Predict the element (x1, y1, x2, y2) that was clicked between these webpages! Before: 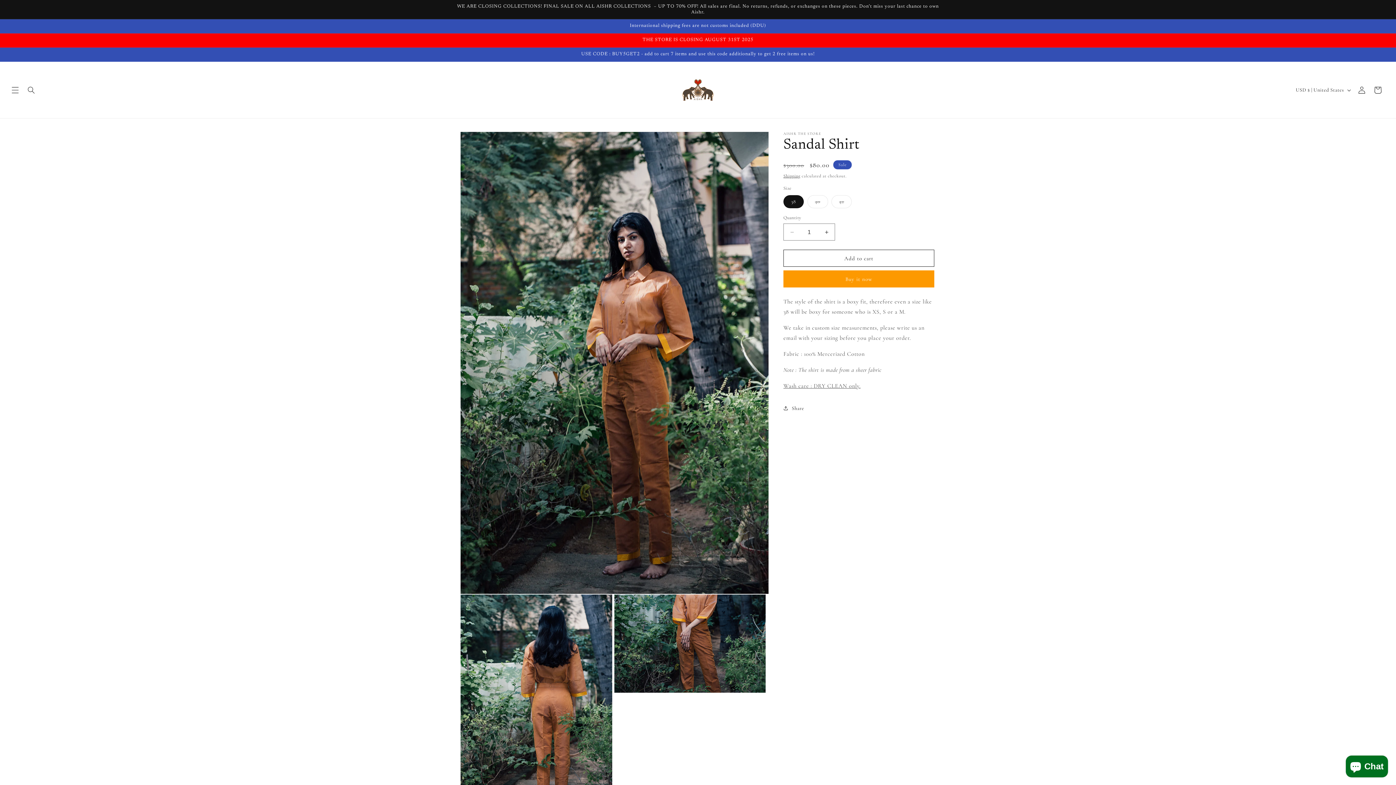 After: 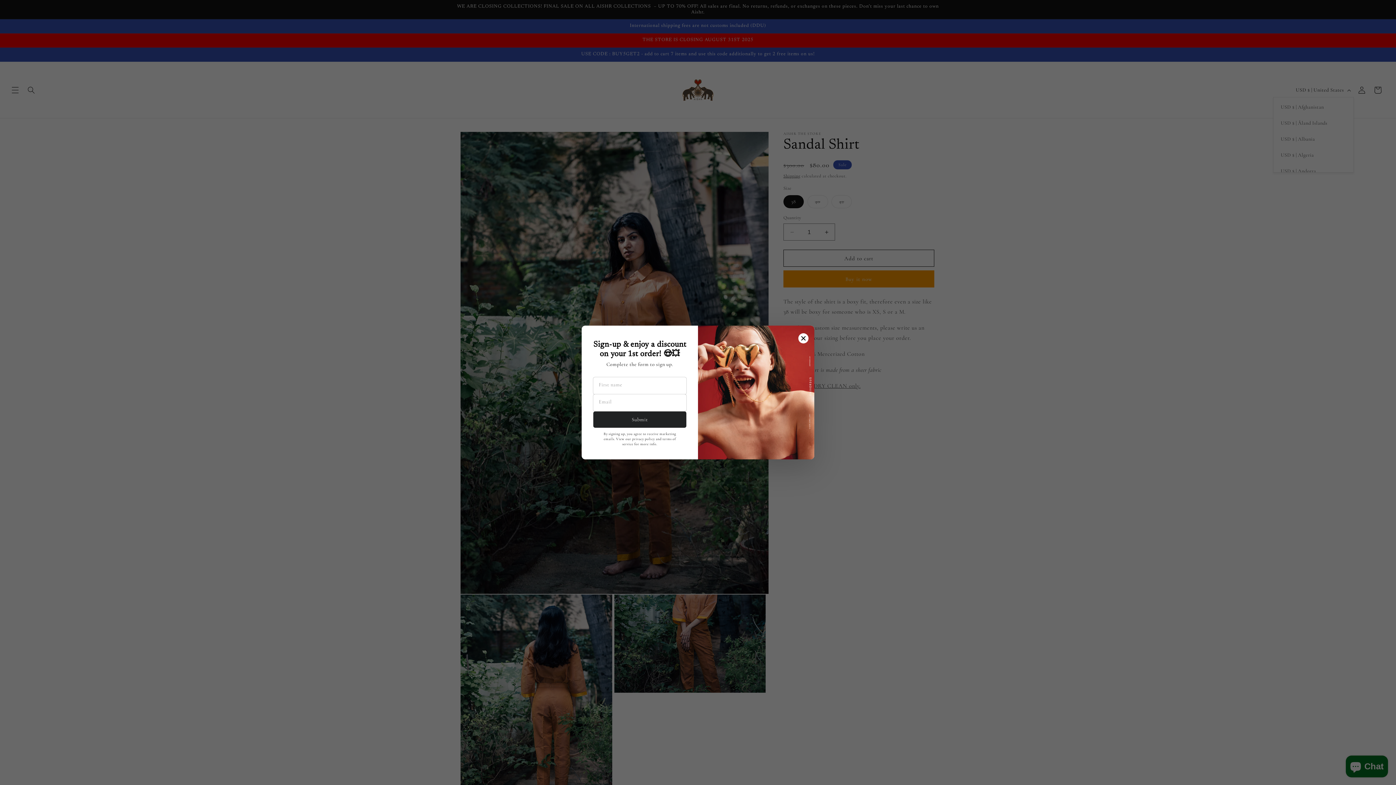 Action: bbox: (1291, 83, 1354, 96) label: USD $ | United States